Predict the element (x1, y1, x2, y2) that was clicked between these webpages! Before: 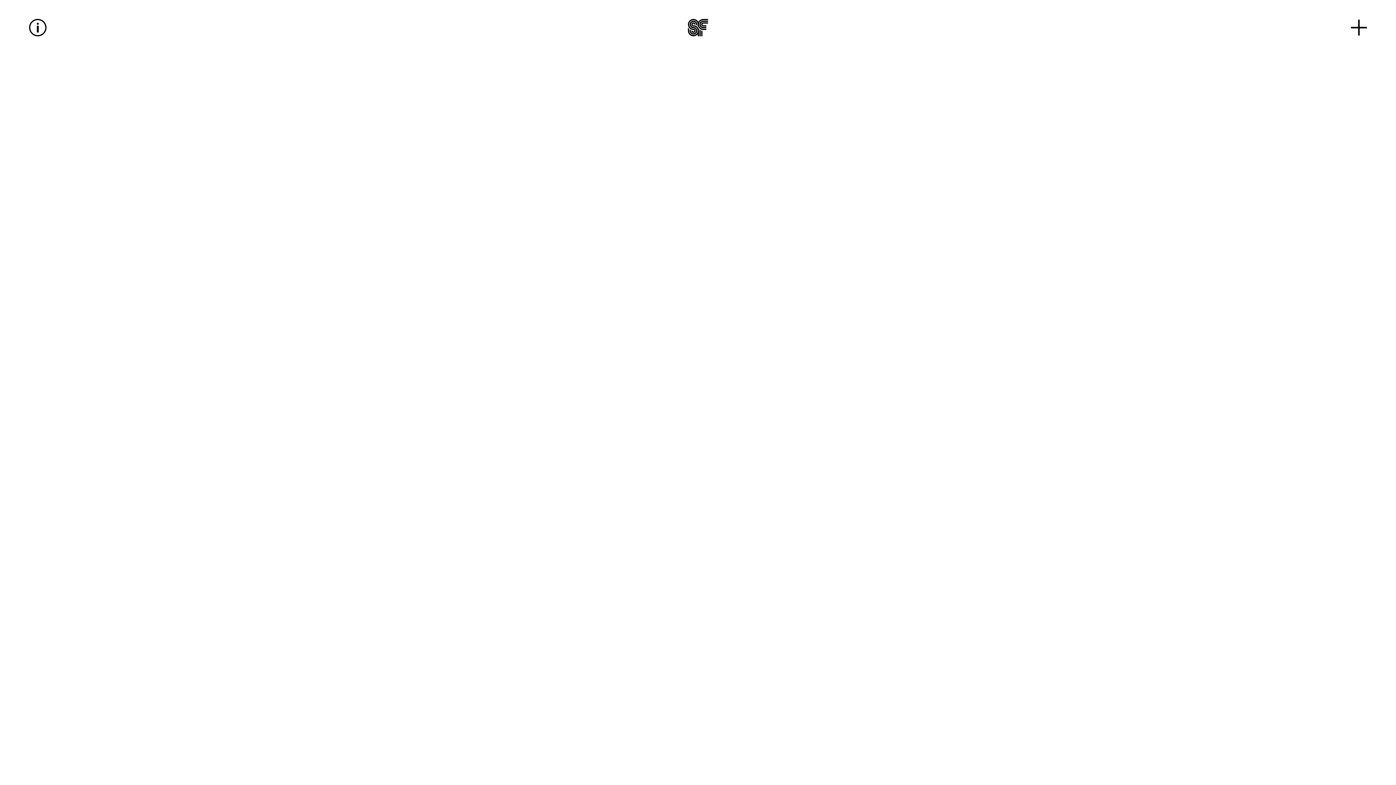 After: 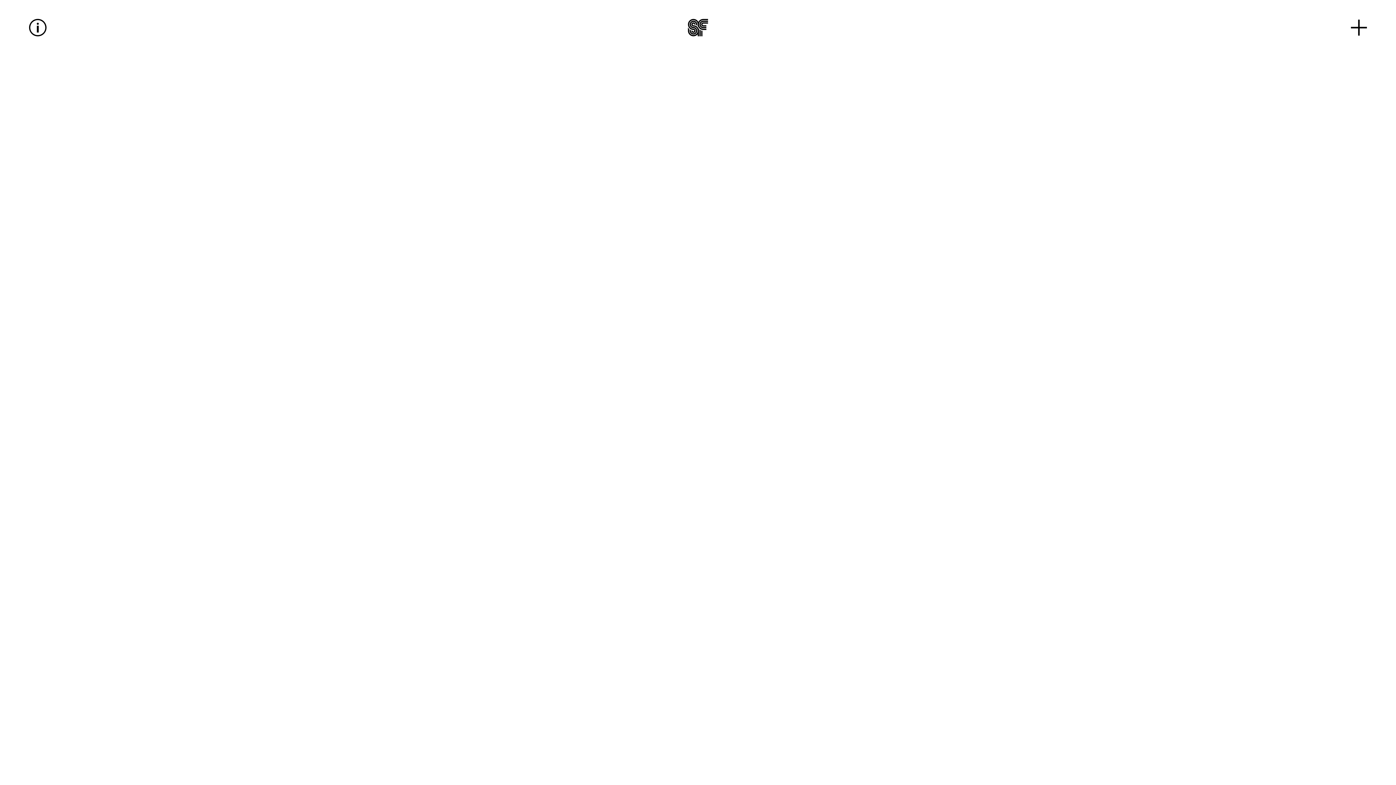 Action: bbox: (29, 18, 46, 36) label: Toggle case study information